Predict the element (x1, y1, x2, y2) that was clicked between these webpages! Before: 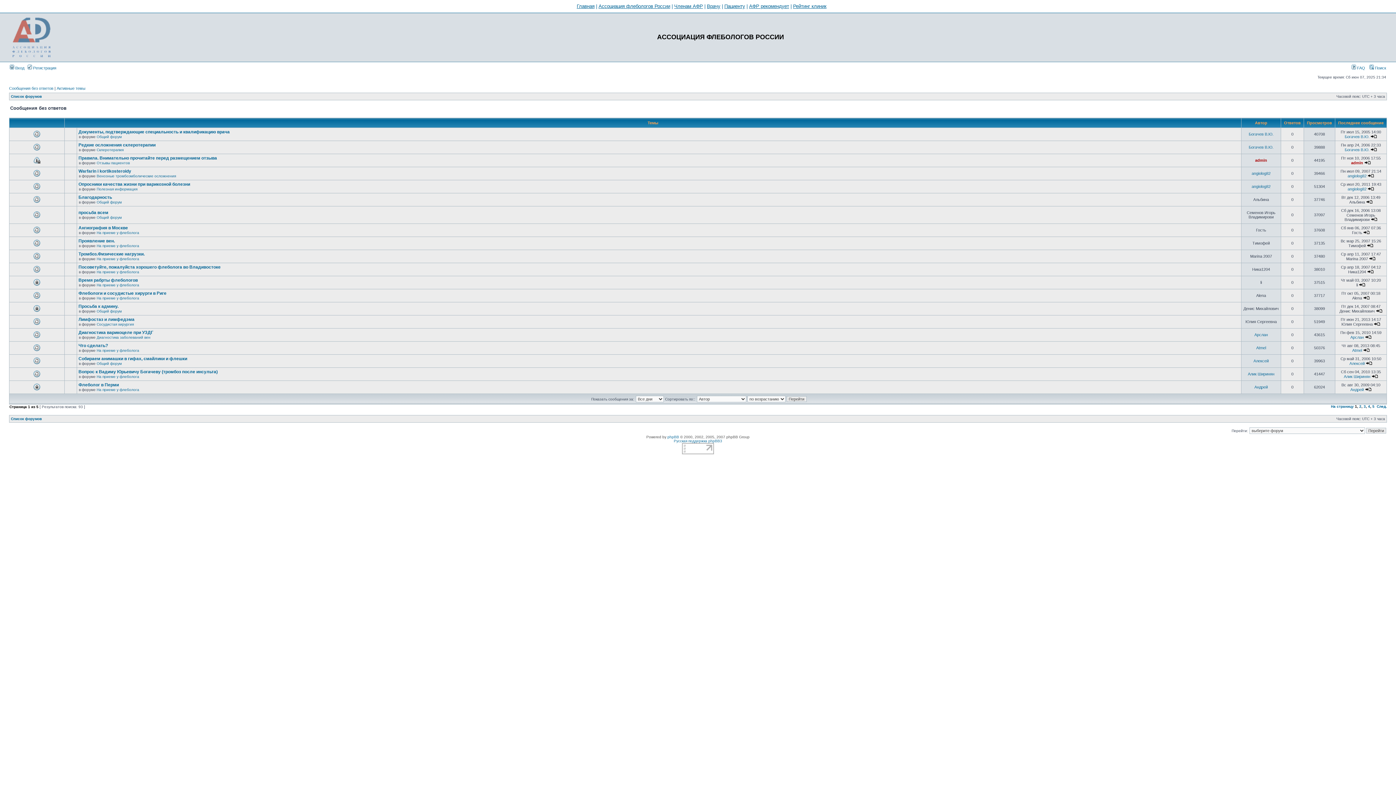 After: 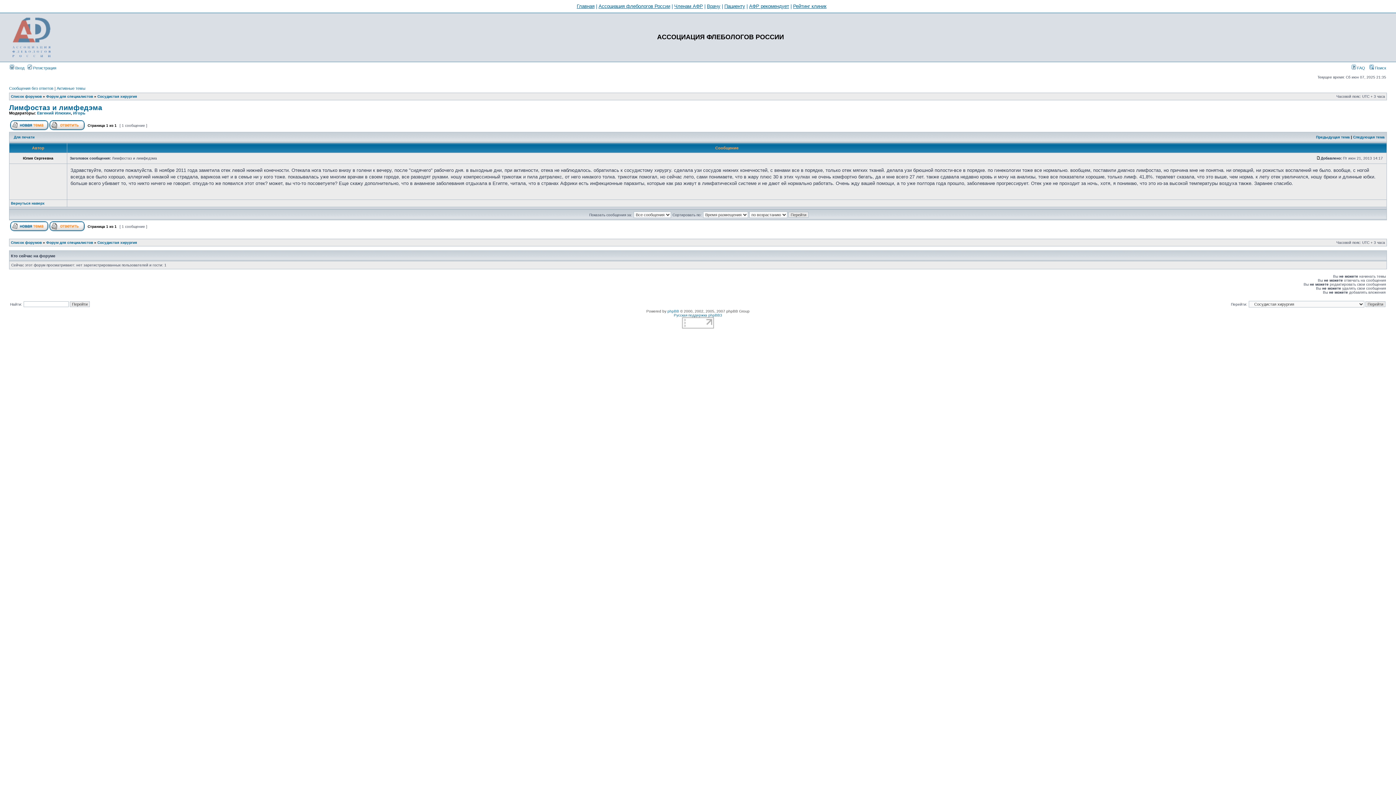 Action: bbox: (1374, 322, 1380, 326)